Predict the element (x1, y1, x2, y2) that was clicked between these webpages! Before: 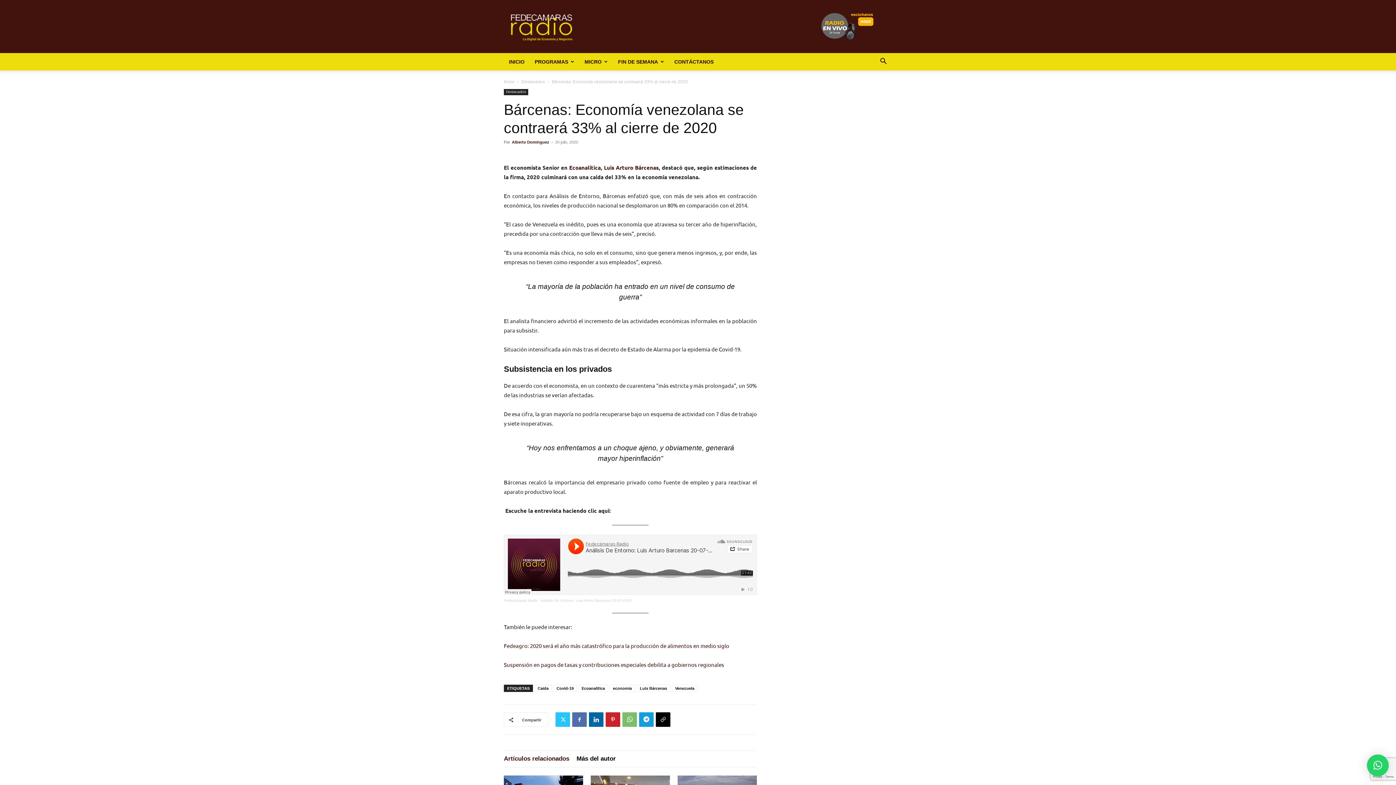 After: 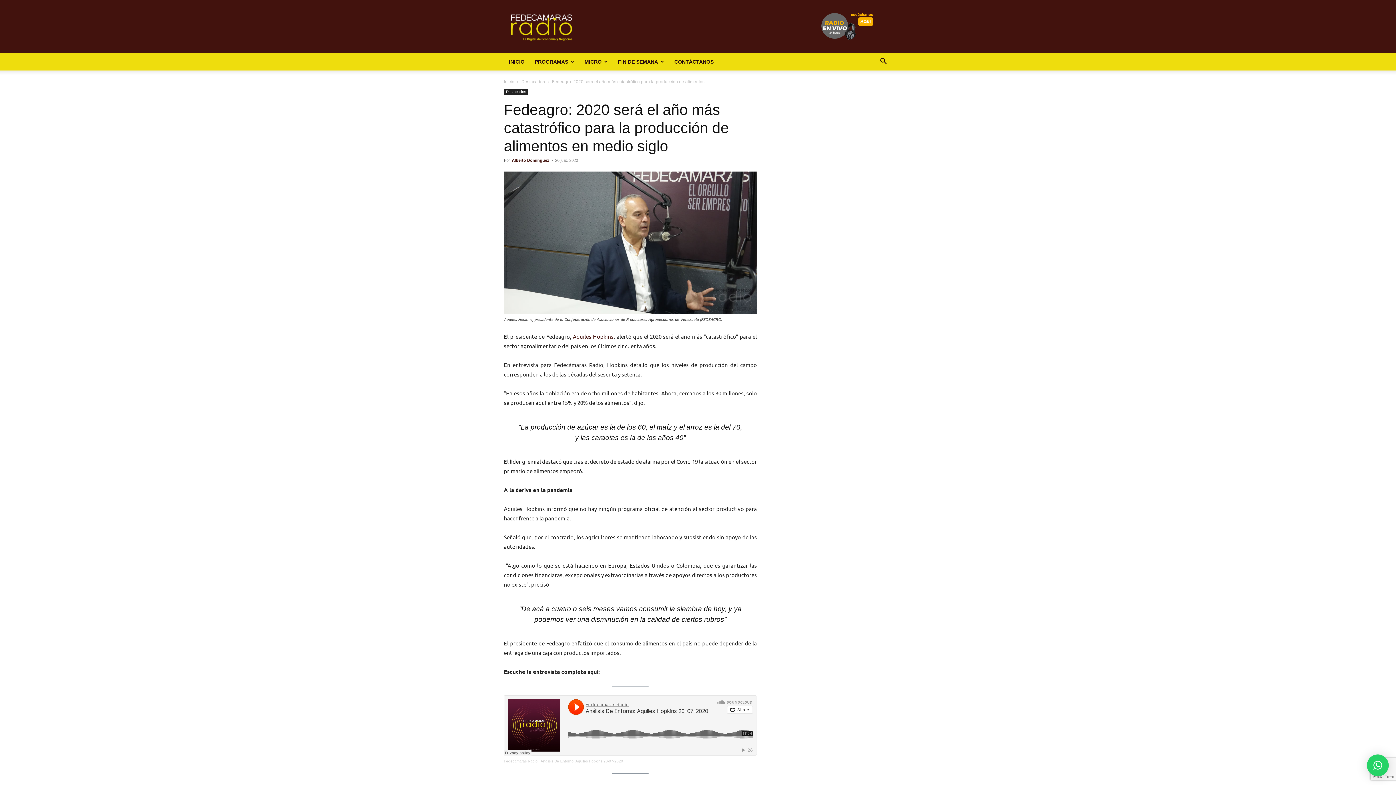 Action: bbox: (504, 642, 729, 649) label: Fedeagro: 2020 será el año más catastrófico para la producción de alimentos en medio siglo